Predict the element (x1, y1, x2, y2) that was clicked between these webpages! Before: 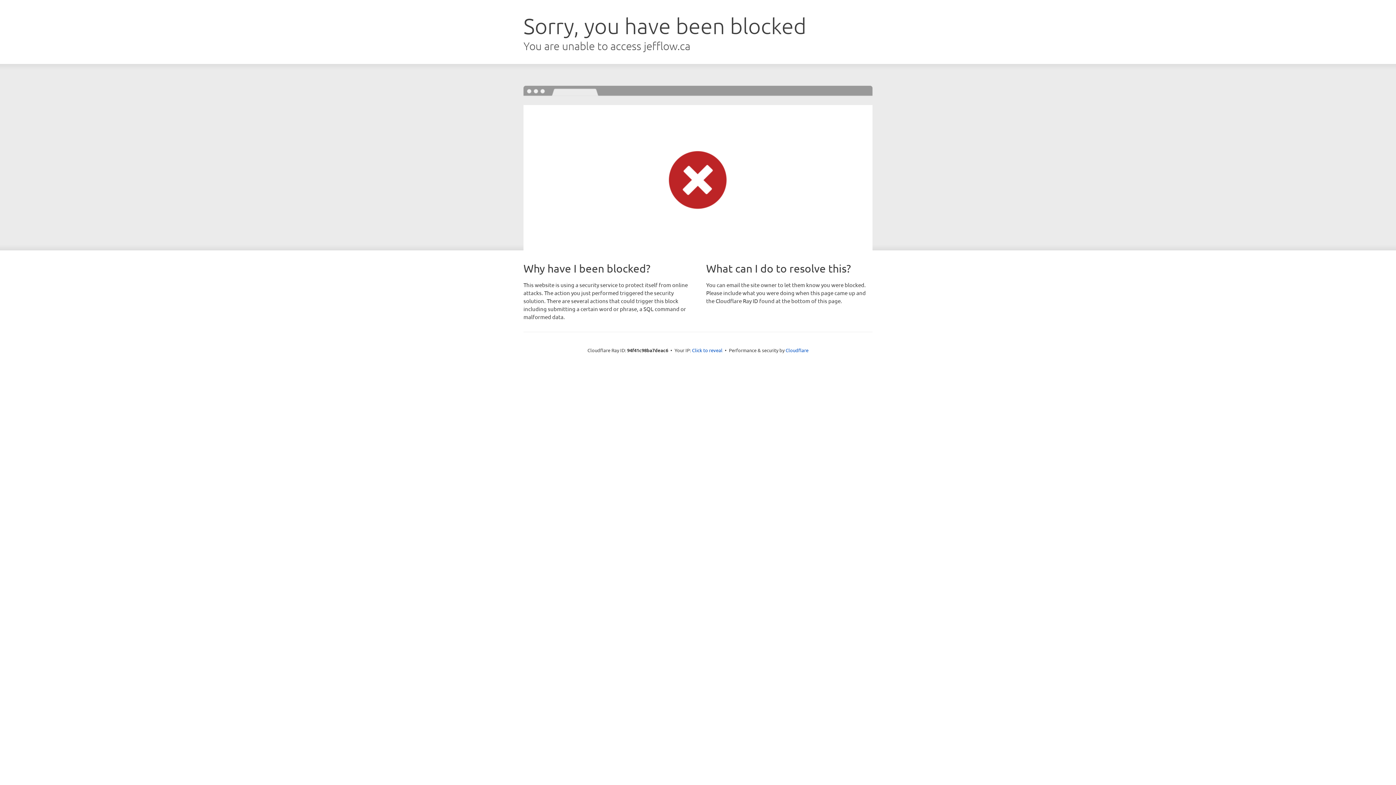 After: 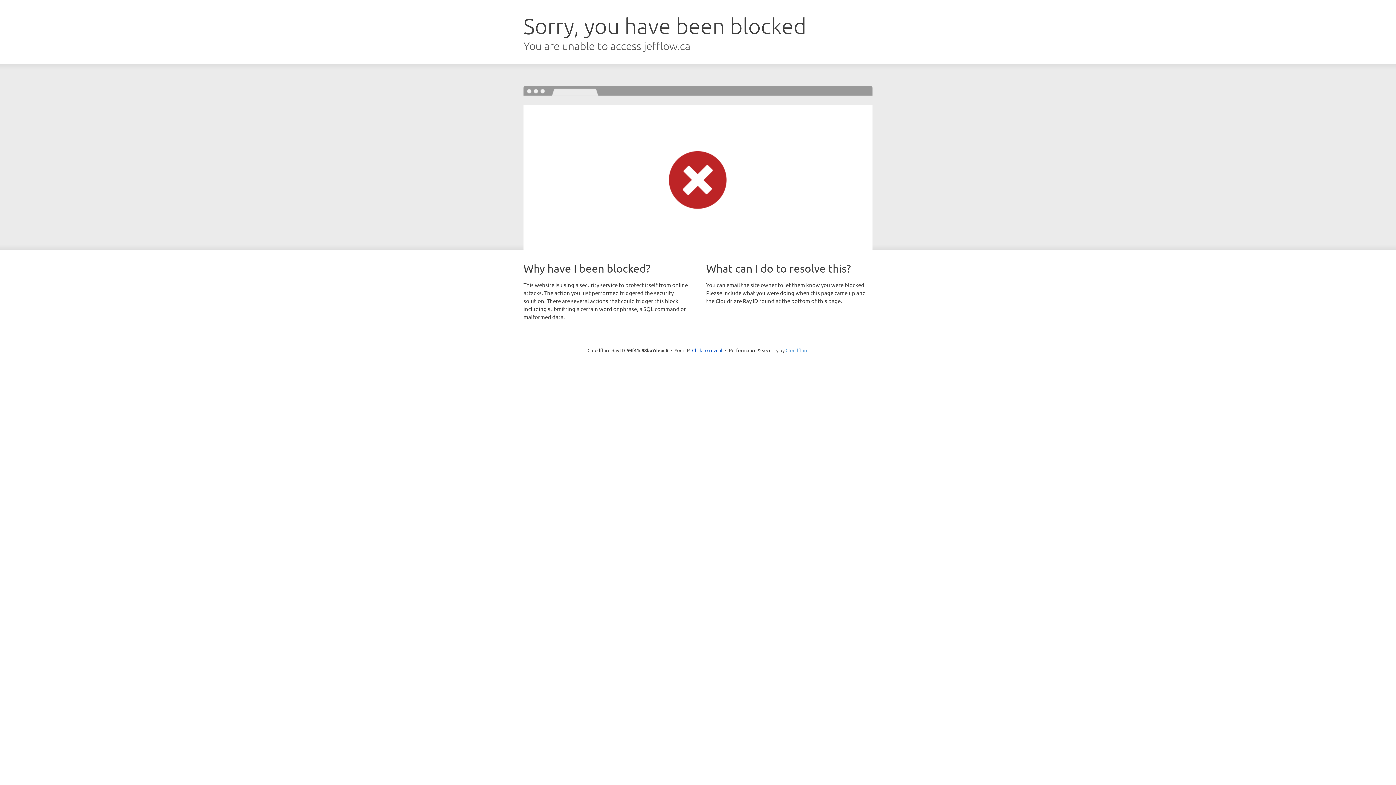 Action: label: Cloudflare bbox: (785, 347, 808, 353)